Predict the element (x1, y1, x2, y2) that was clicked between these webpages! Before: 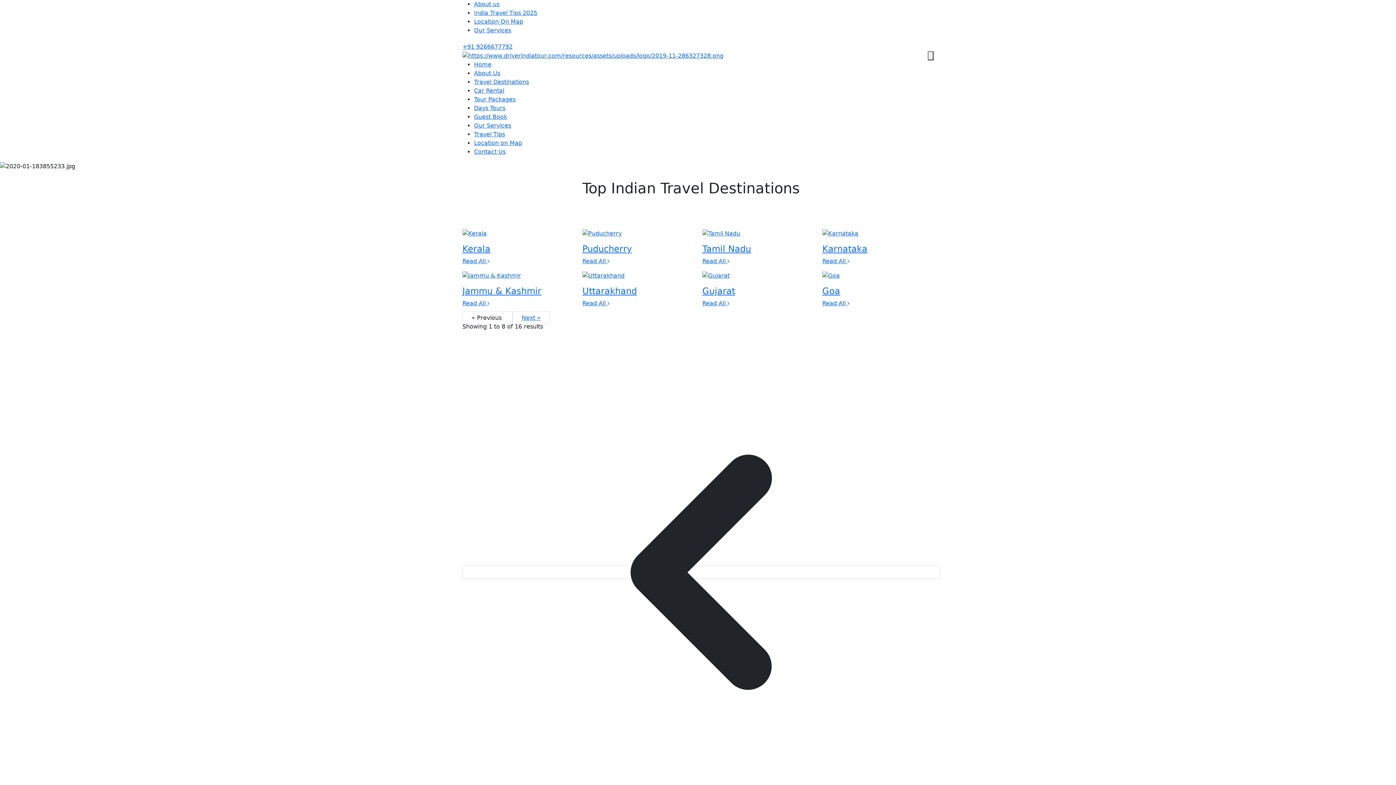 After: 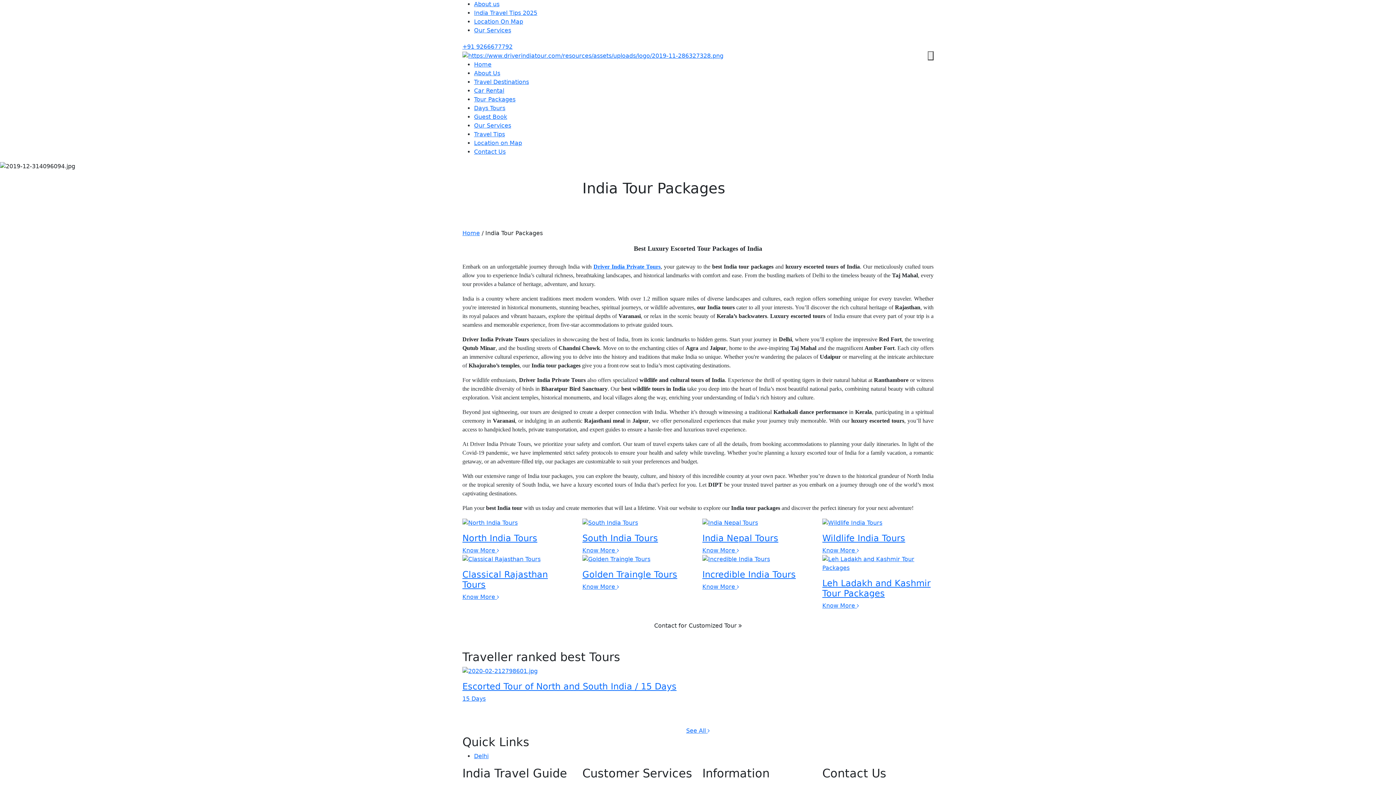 Action: label: Tour Packages bbox: (474, 95, 515, 102)